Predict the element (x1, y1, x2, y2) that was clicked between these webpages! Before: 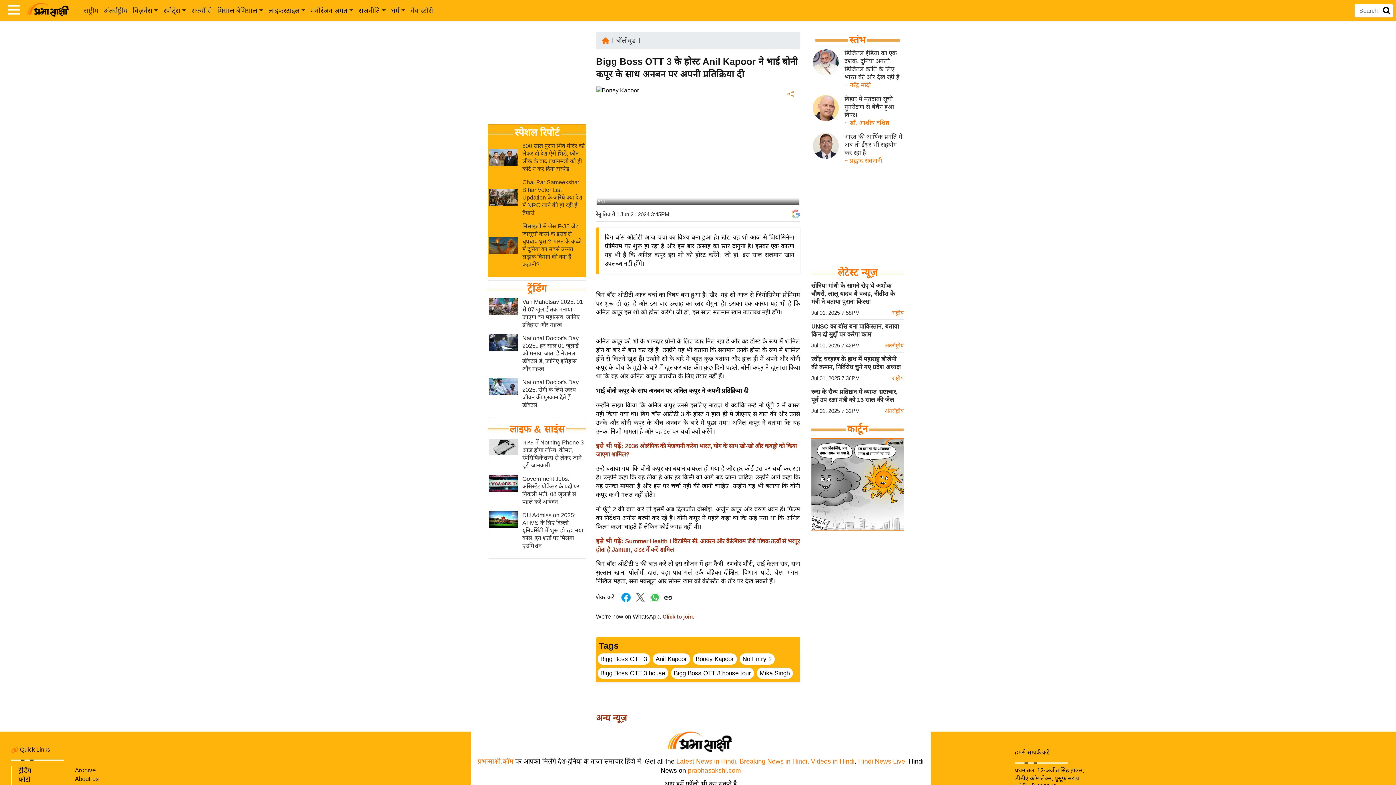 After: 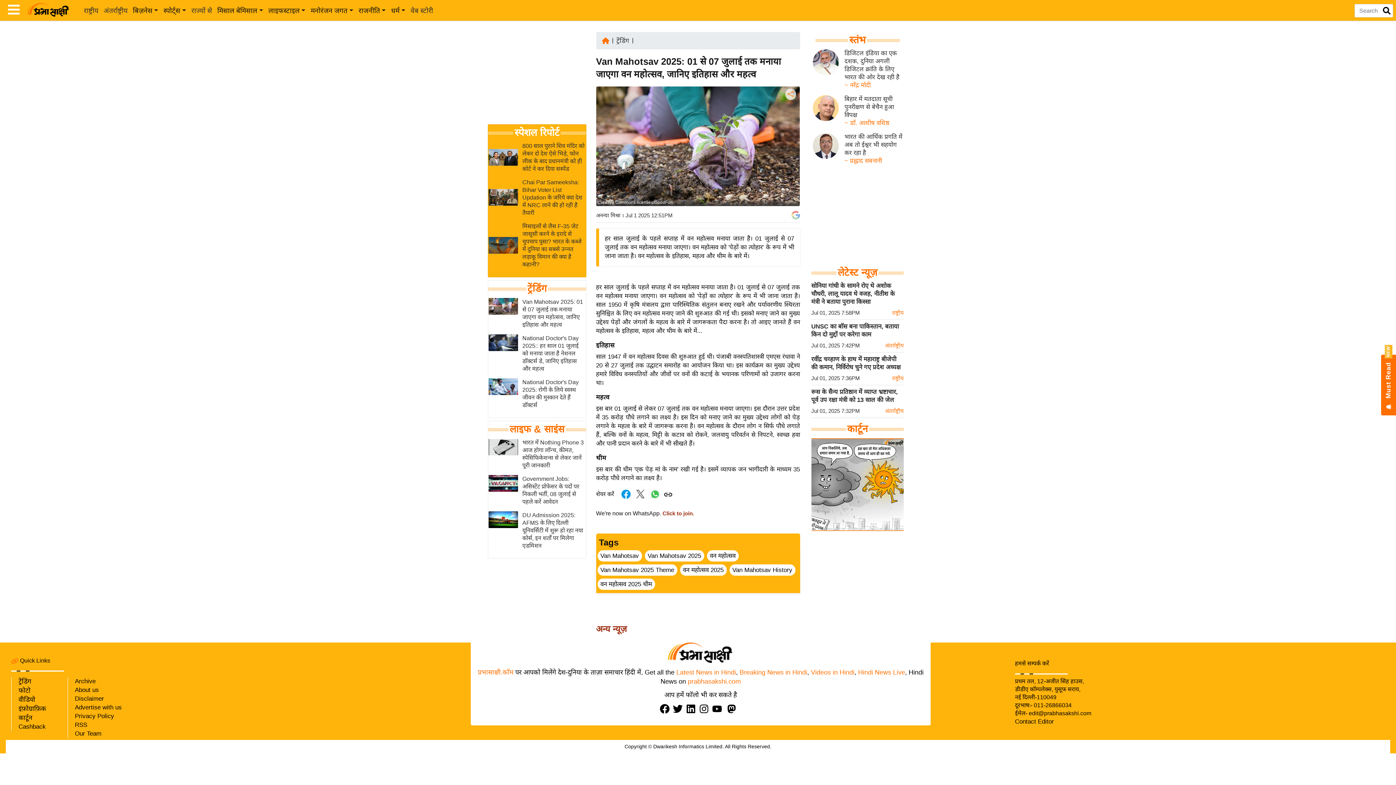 Action: label: Van Mahotsav 2025: 01 से 07 जुलाई तक मनाया जाएगा वन महोत्सव, जानिए इतिहास और महत्व bbox: (522, 298, 585, 328)